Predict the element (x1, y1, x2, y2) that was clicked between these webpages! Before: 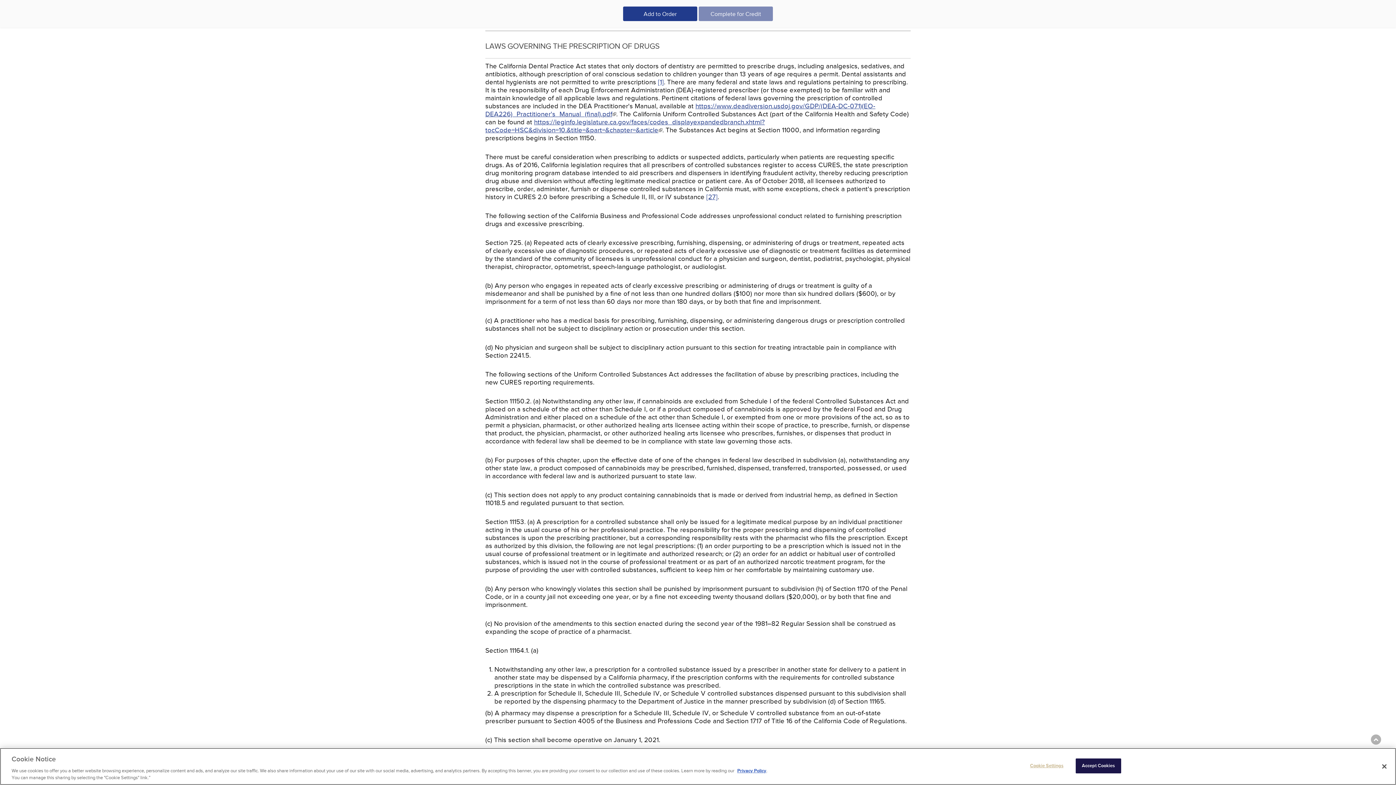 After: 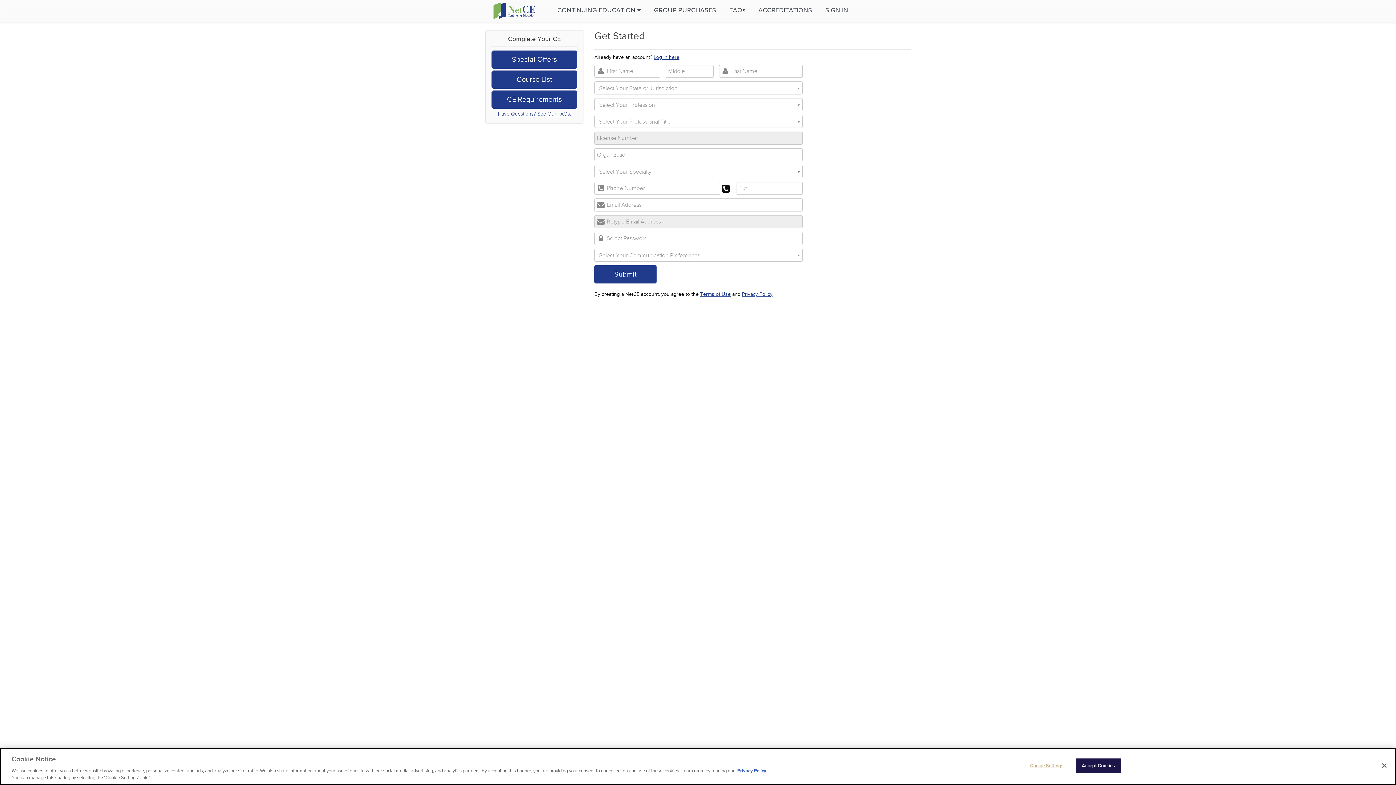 Action: bbox: (698, 6, 773, 21) label: Complete for Credit